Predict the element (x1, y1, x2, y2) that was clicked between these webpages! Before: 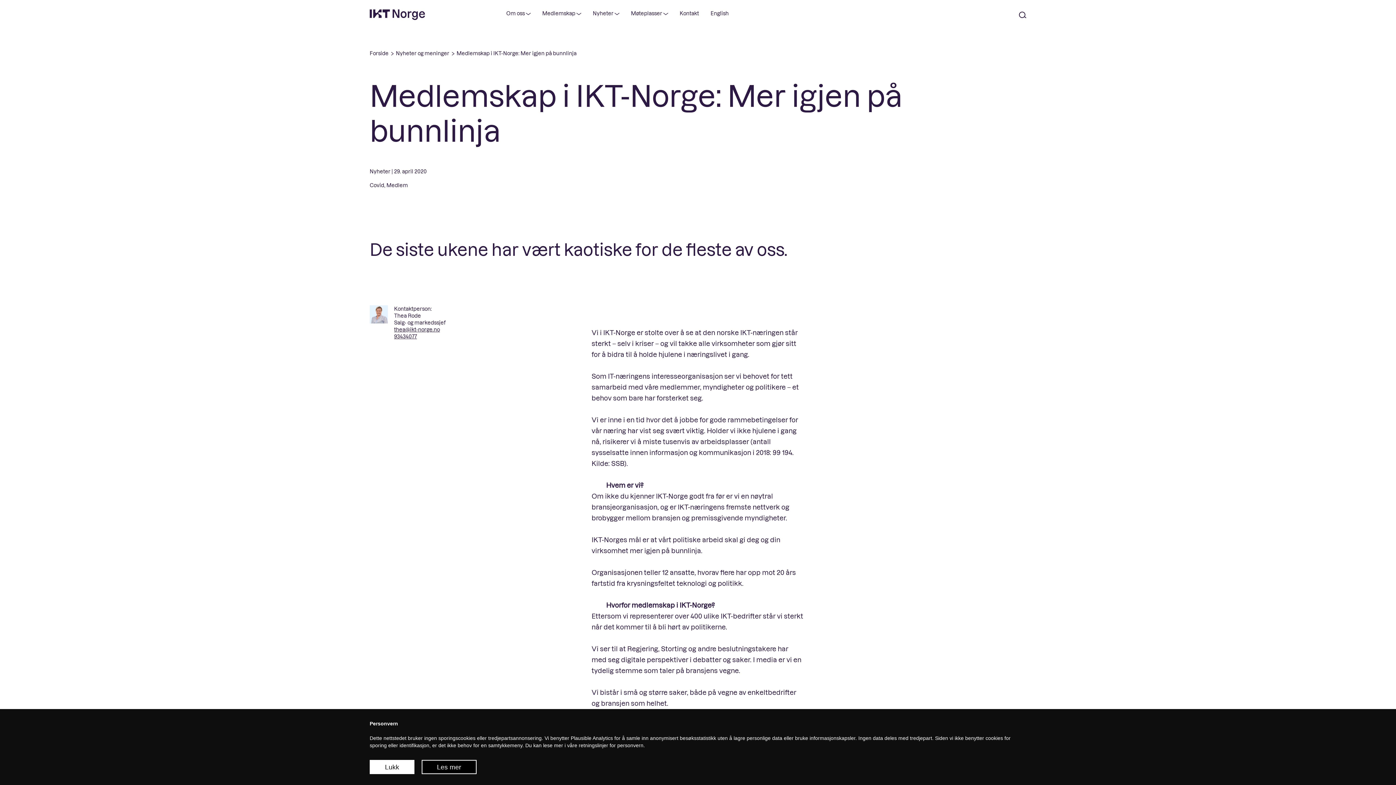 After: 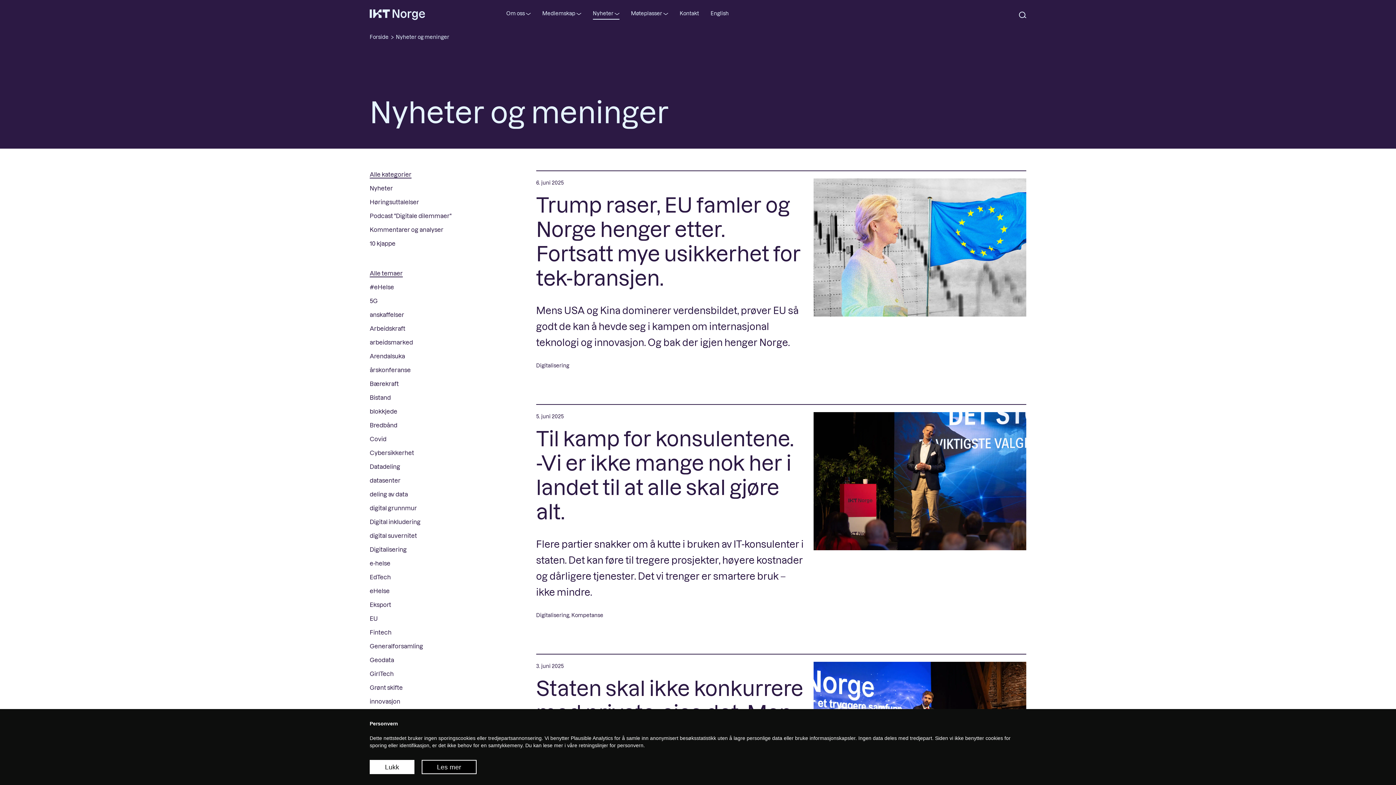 Action: label: Nyheter bbox: (592, 7, 619, 19)